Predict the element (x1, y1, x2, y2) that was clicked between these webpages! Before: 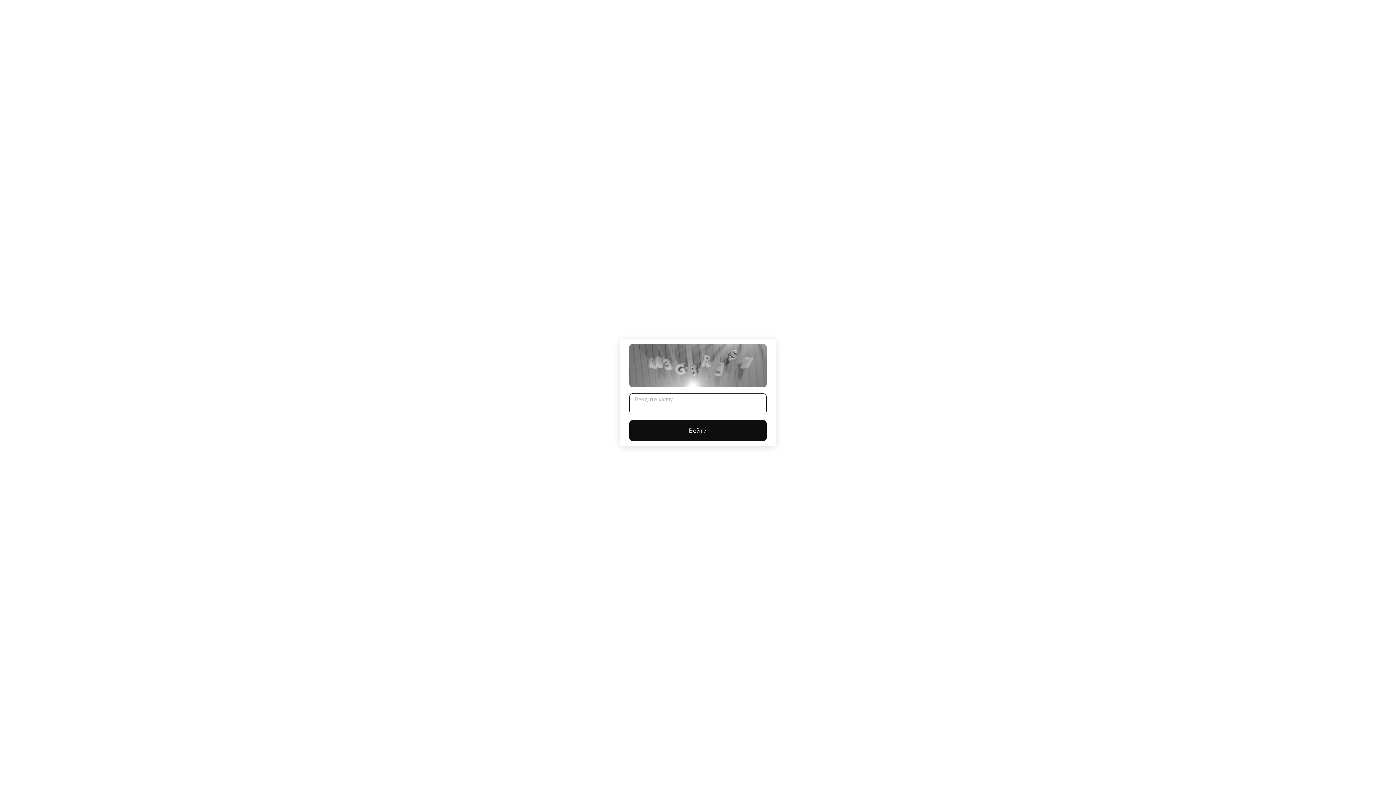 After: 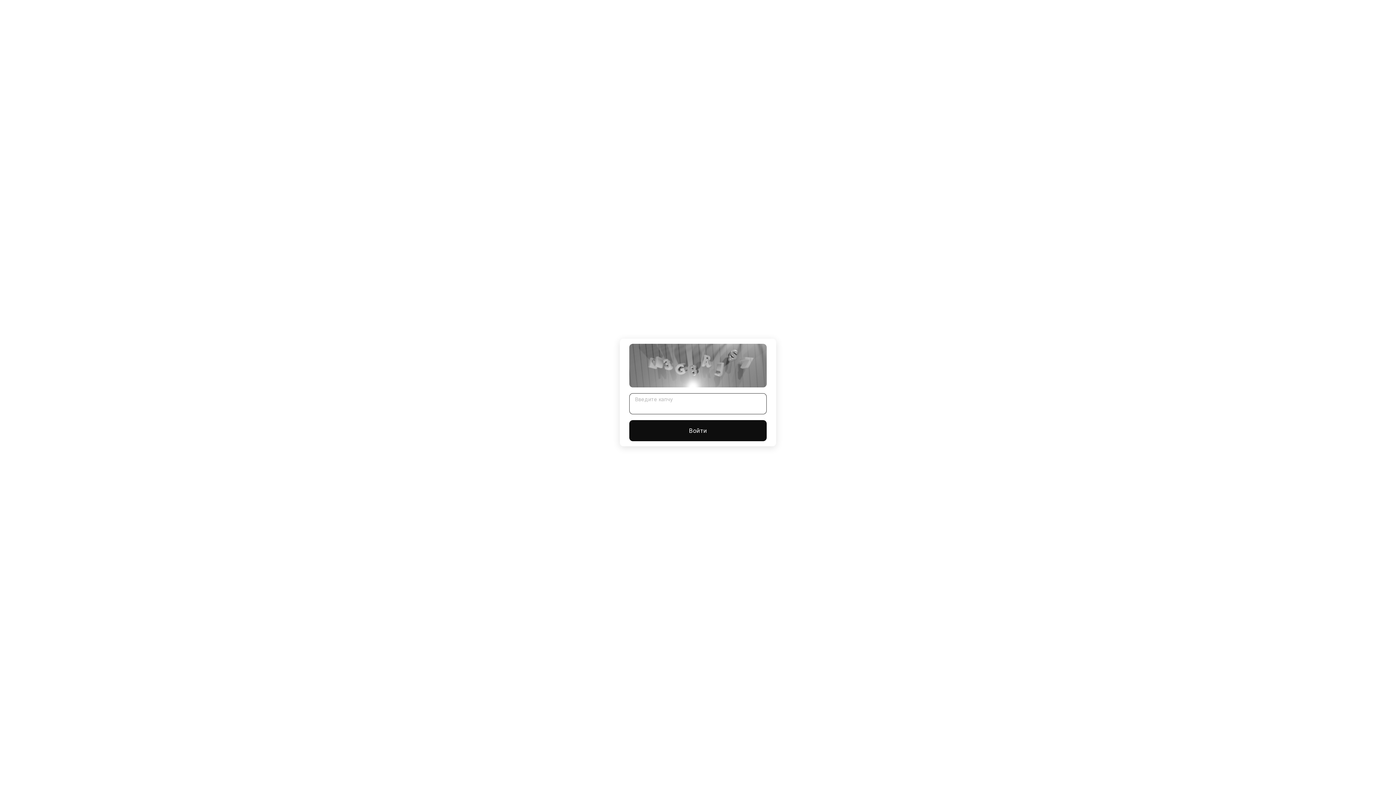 Action: bbox: (629, 420, 766, 441) label: Войти